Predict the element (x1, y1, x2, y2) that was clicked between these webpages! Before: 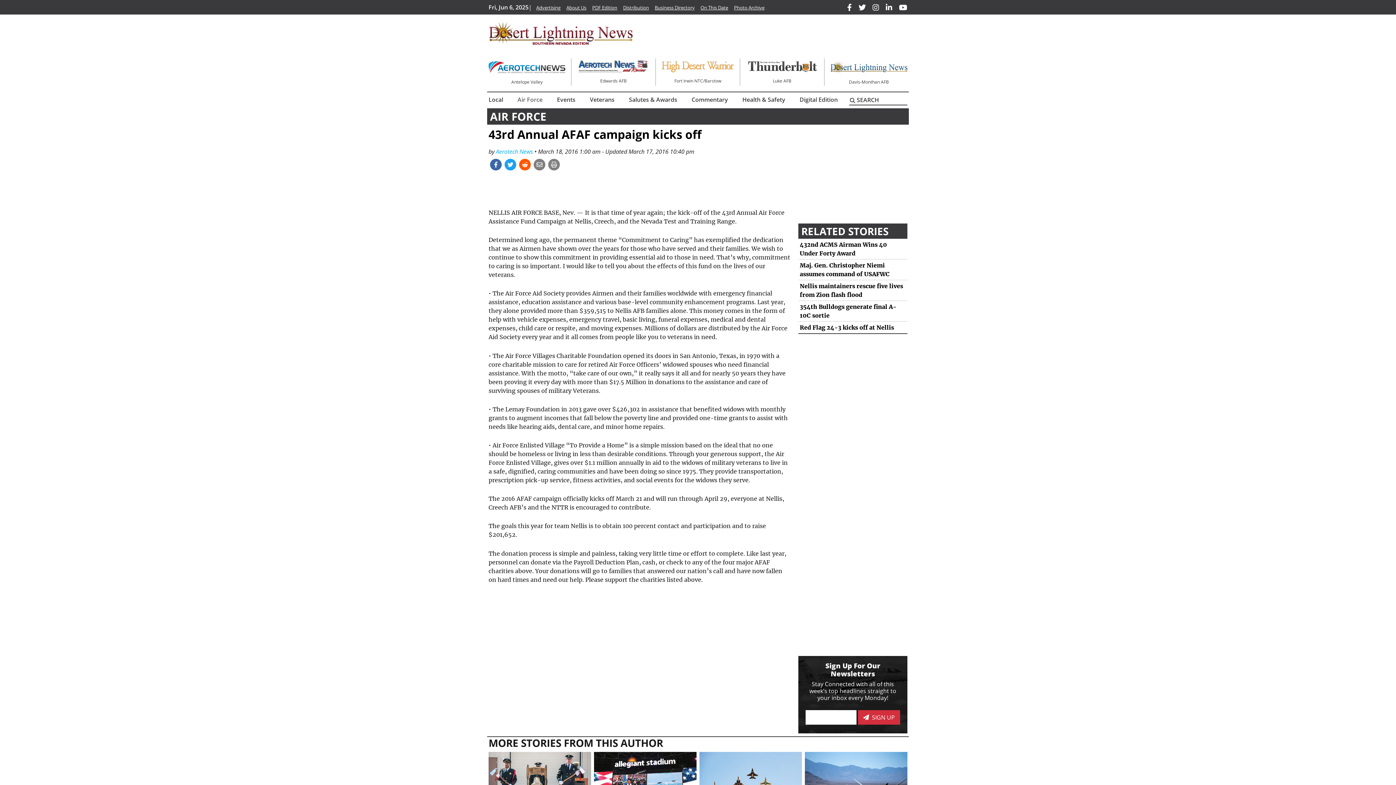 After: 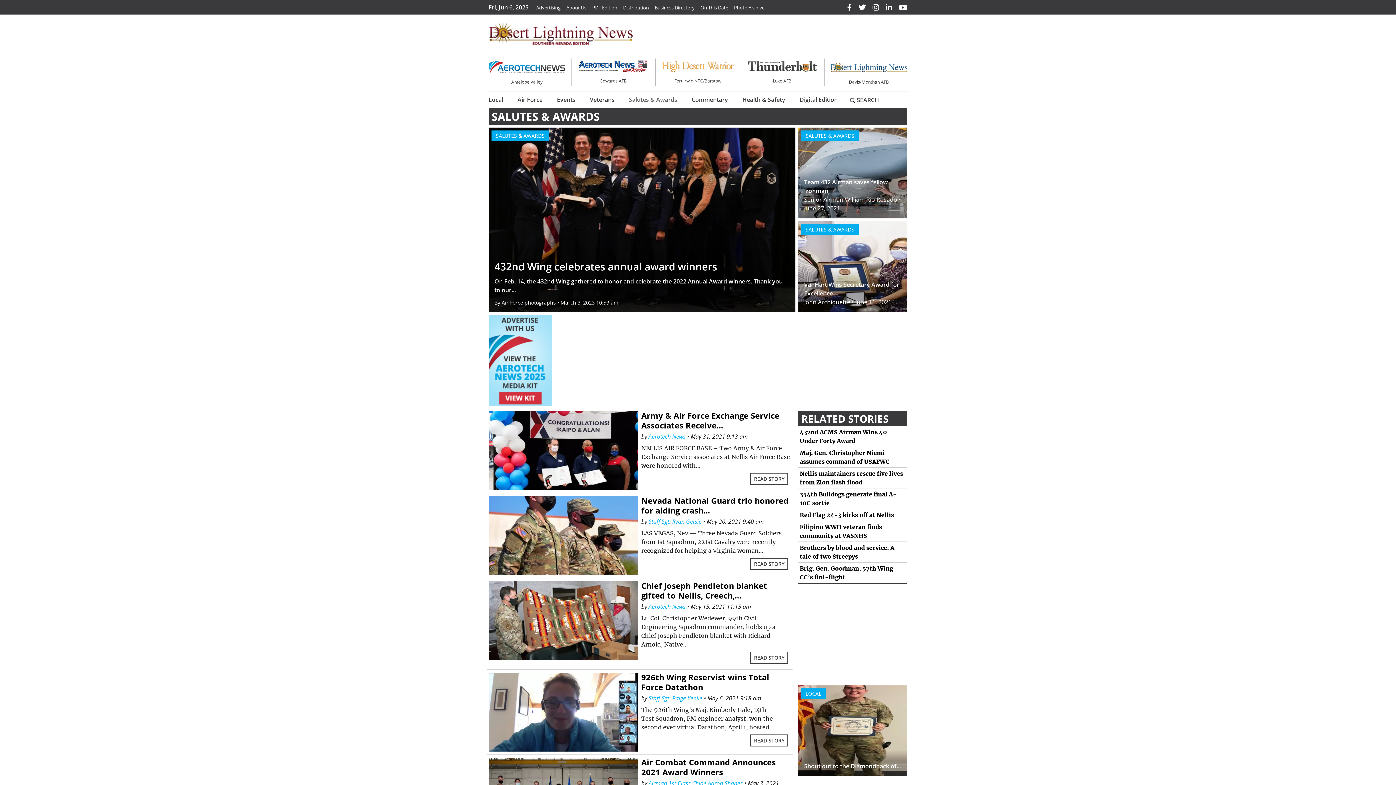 Action: label: Salutes & Awards bbox: (626, 92, 680, 106)